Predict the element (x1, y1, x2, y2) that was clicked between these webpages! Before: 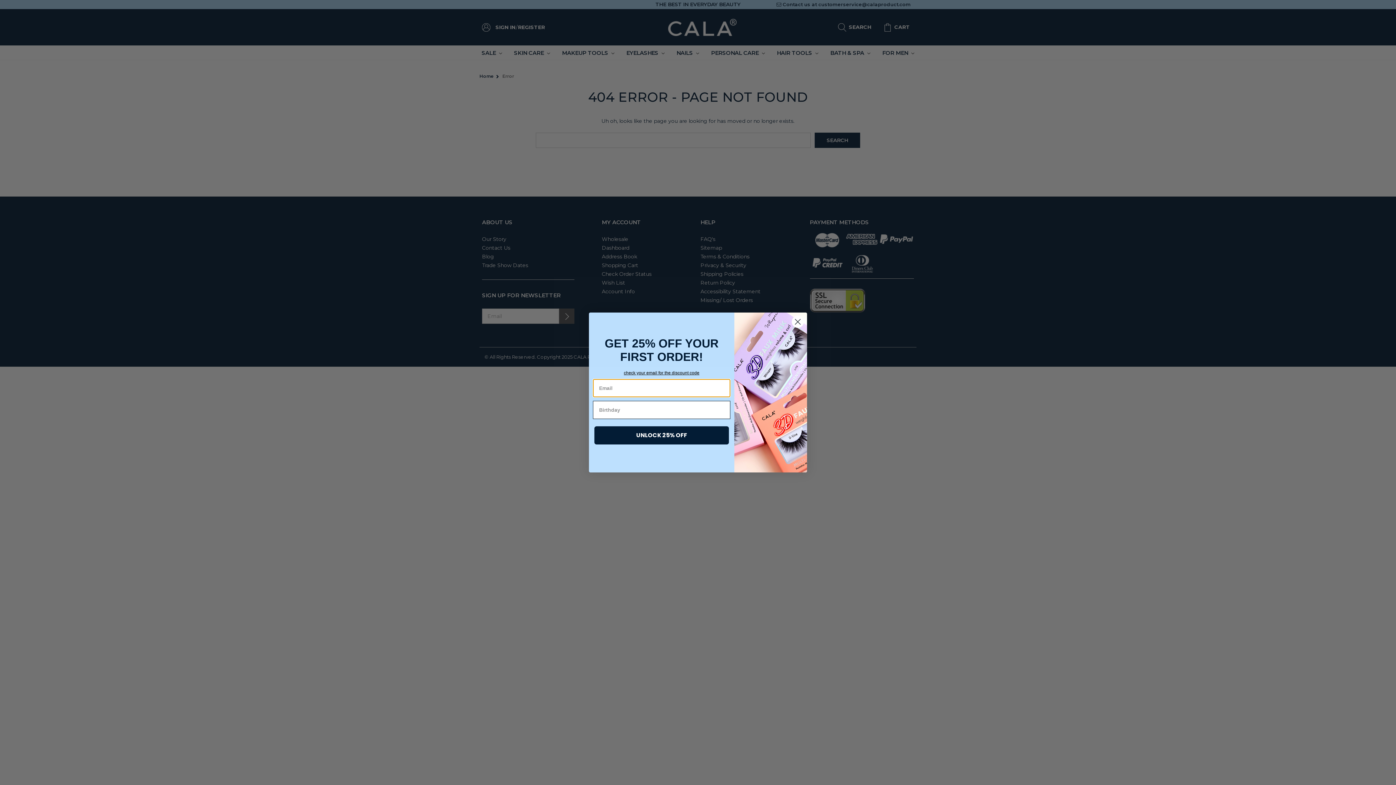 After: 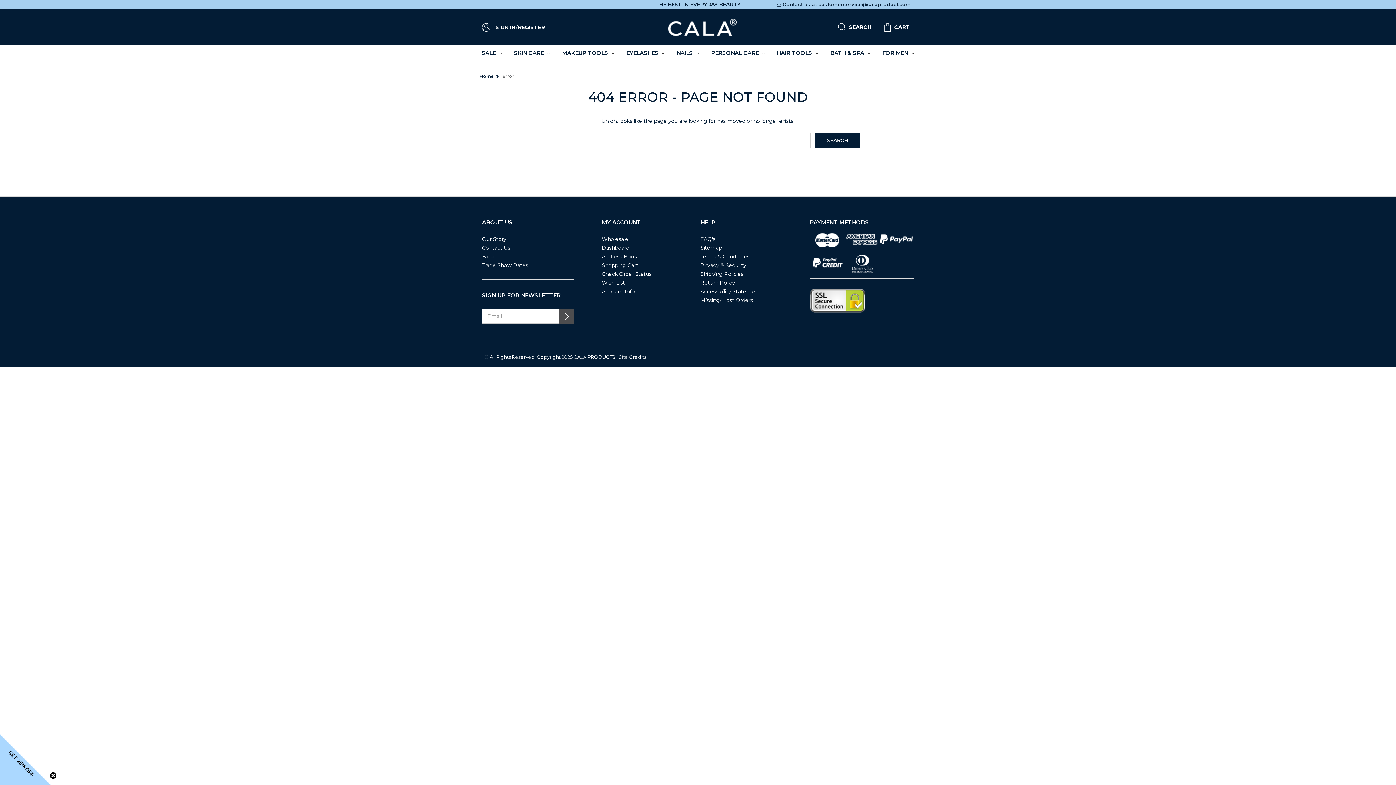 Action: bbox: (791, 315, 804, 328) label: Close dialog